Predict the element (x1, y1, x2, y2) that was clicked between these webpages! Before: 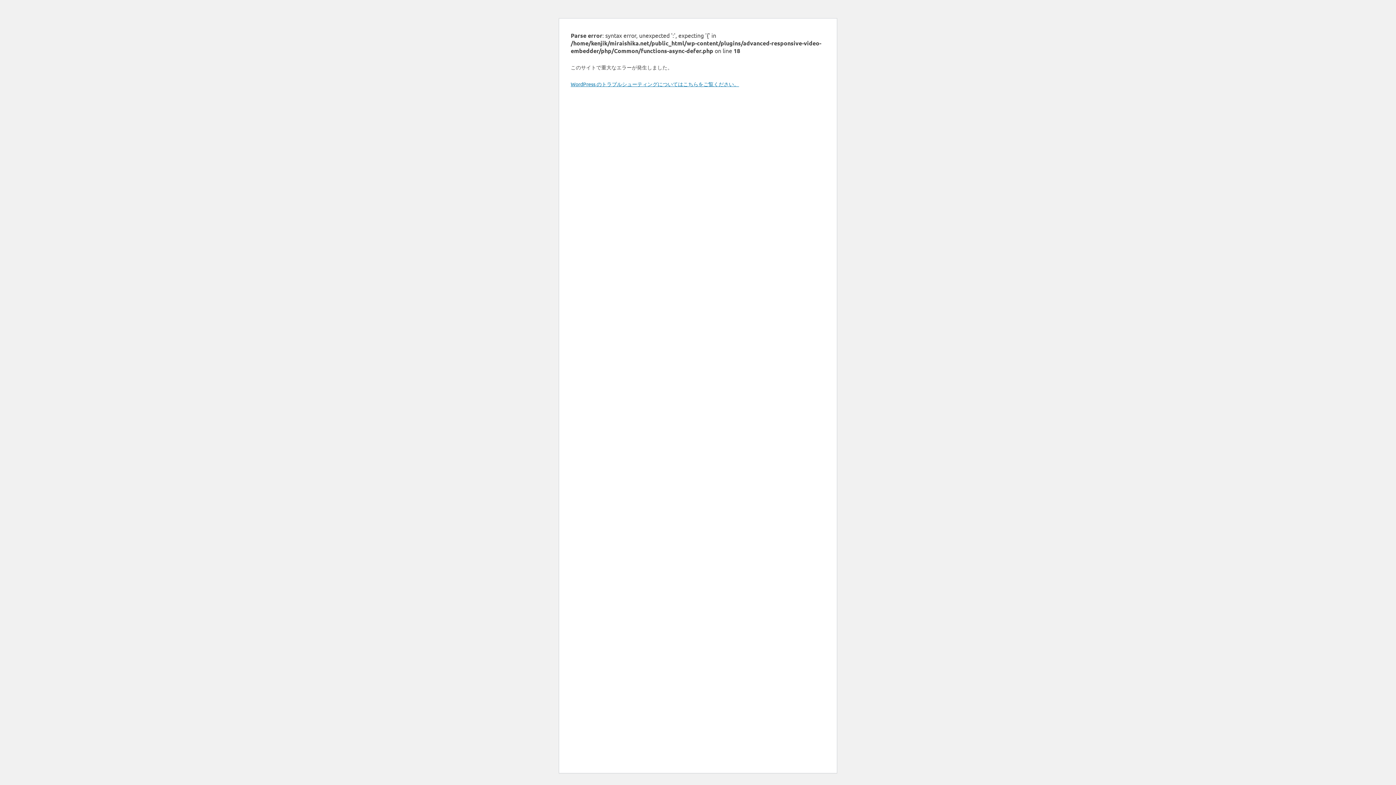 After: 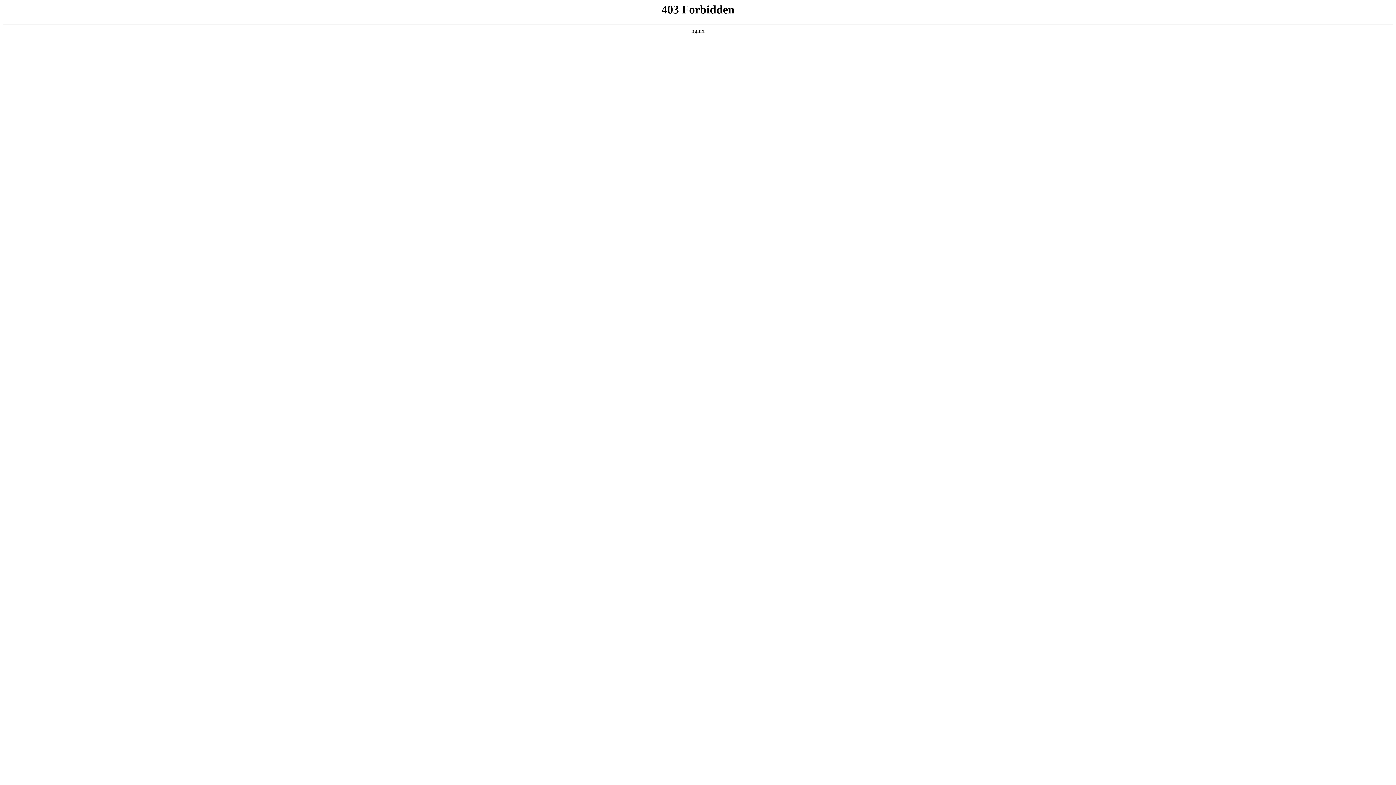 Action: label: WordPress のトラブルシューティングについてはこちらをご覧ください。 bbox: (570, 80, 739, 87)